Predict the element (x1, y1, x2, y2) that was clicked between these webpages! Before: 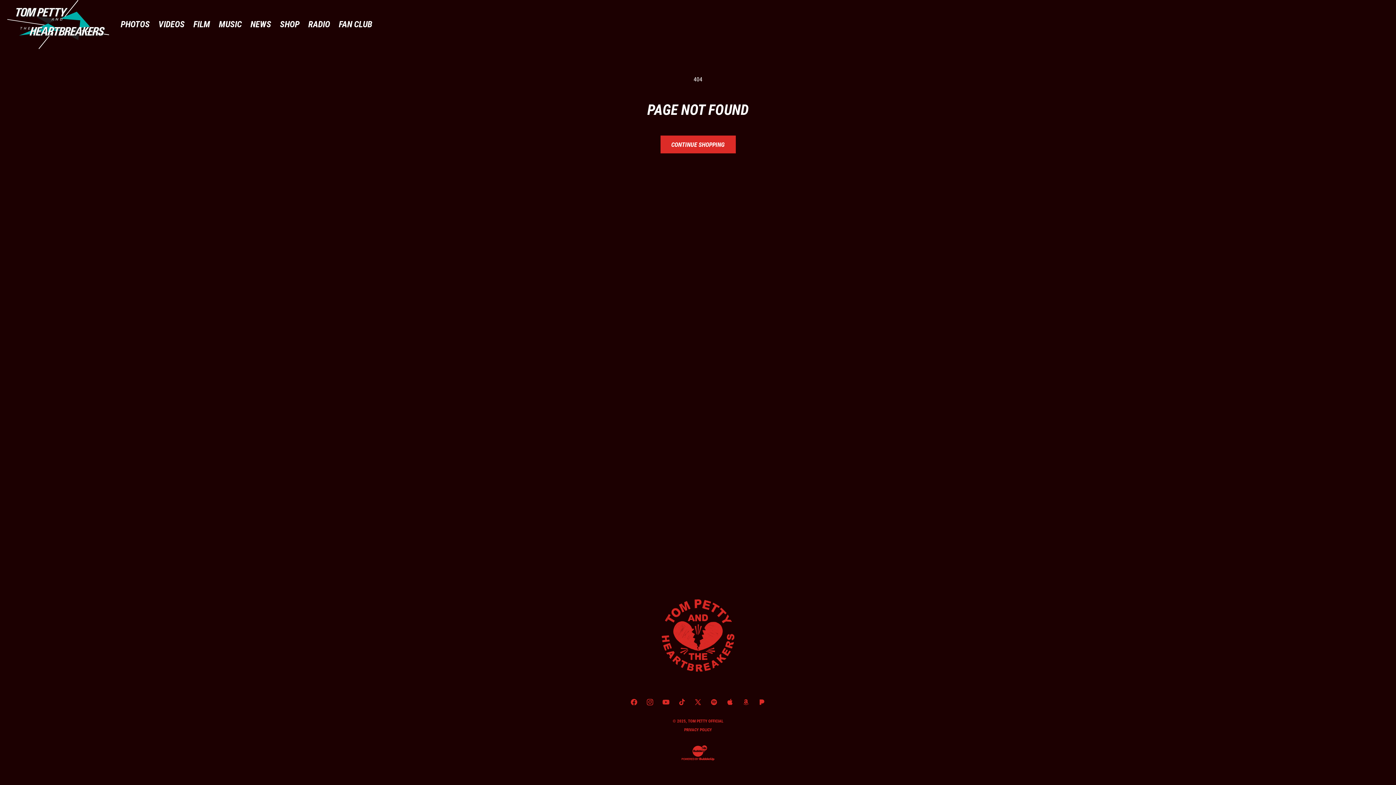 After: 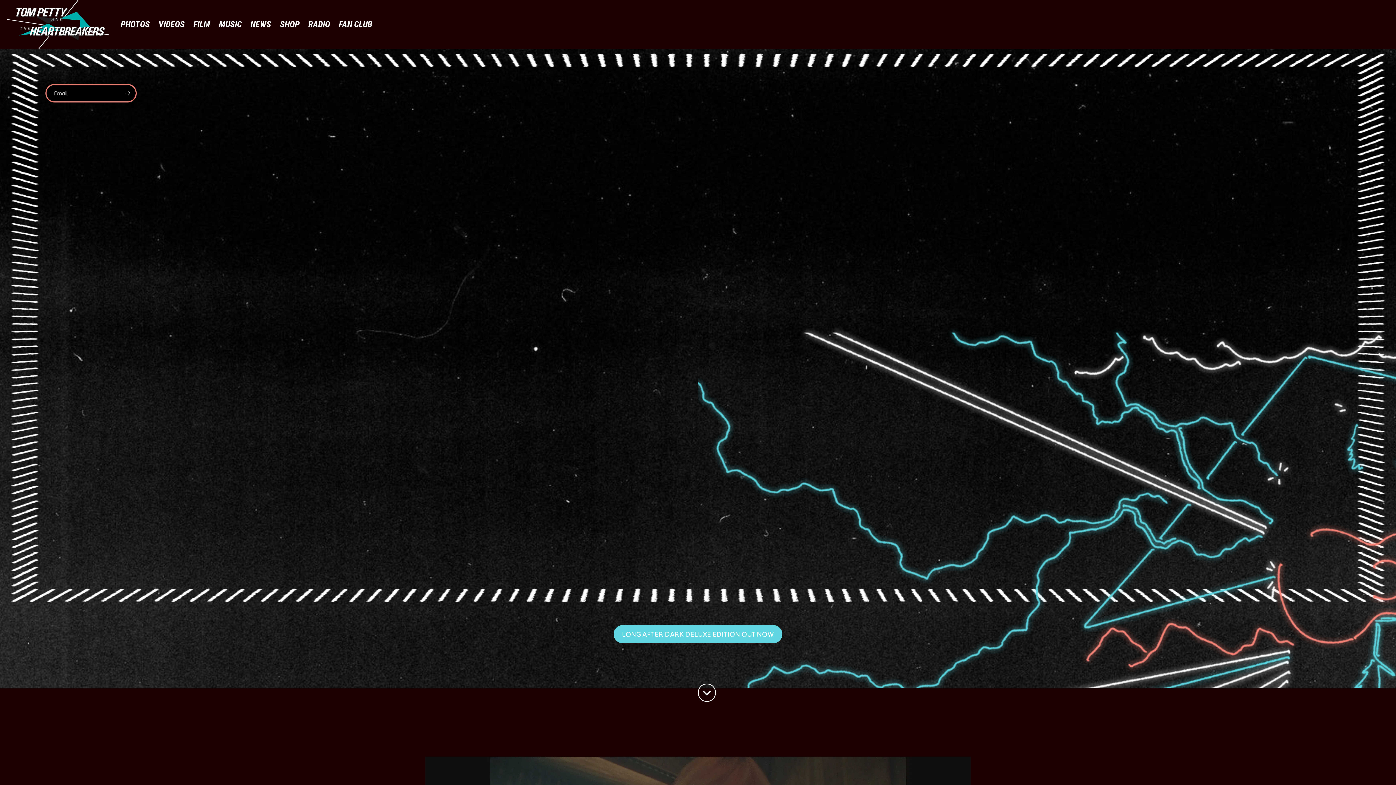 Action: bbox: (688, 719, 723, 724) label: TOM PETTY OFFICIAL